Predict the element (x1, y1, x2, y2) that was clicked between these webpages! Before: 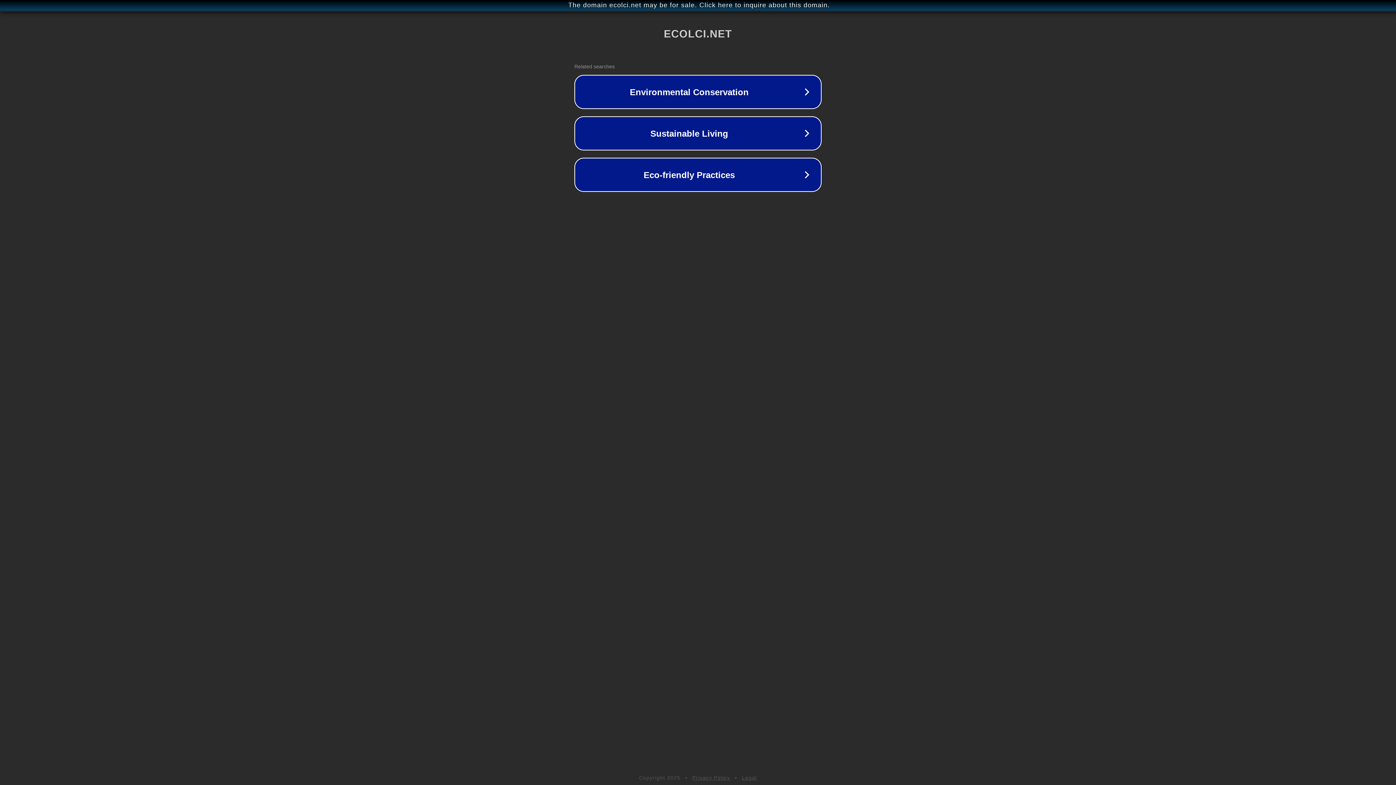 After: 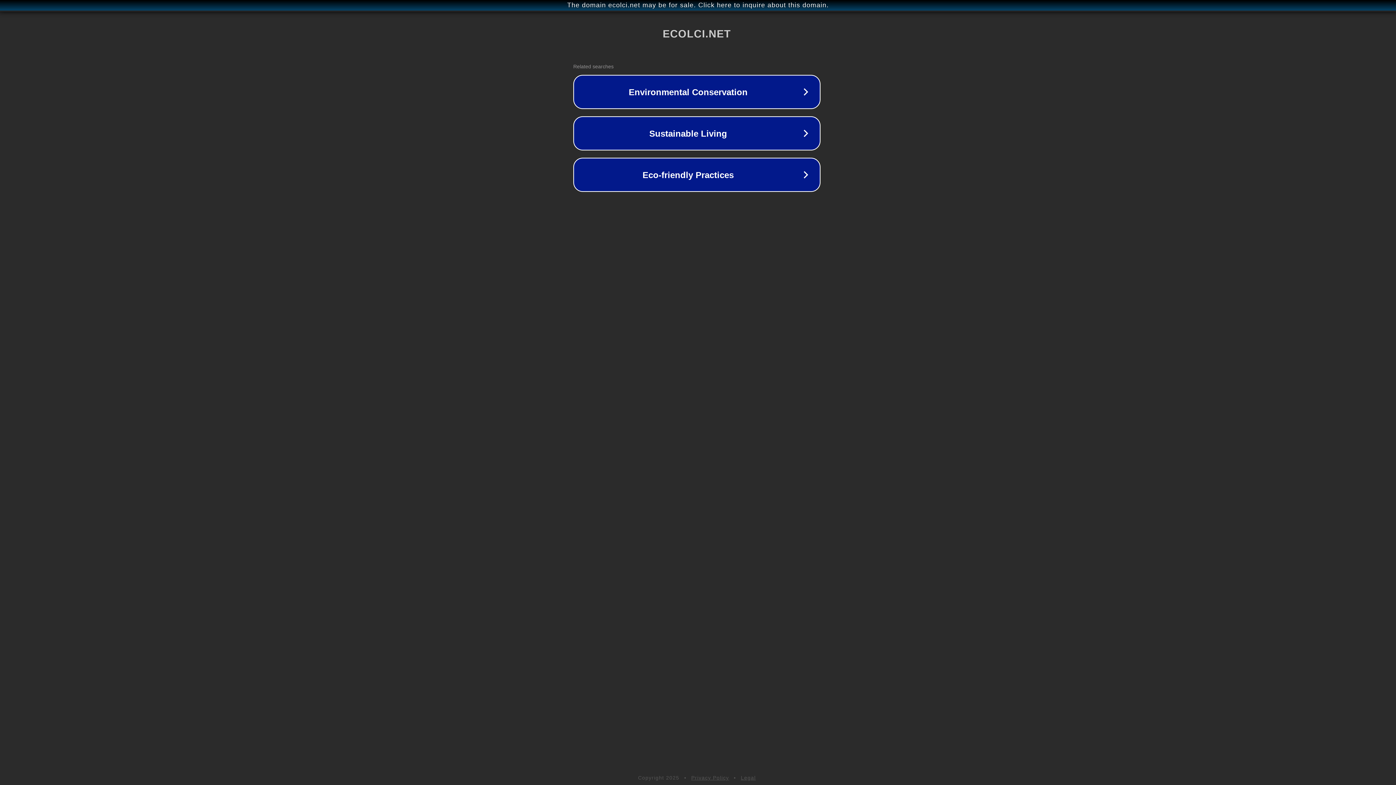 Action: label: The domain ecolci.net may be for sale. Click here to inquire about this domain. bbox: (1, 1, 1397, 9)